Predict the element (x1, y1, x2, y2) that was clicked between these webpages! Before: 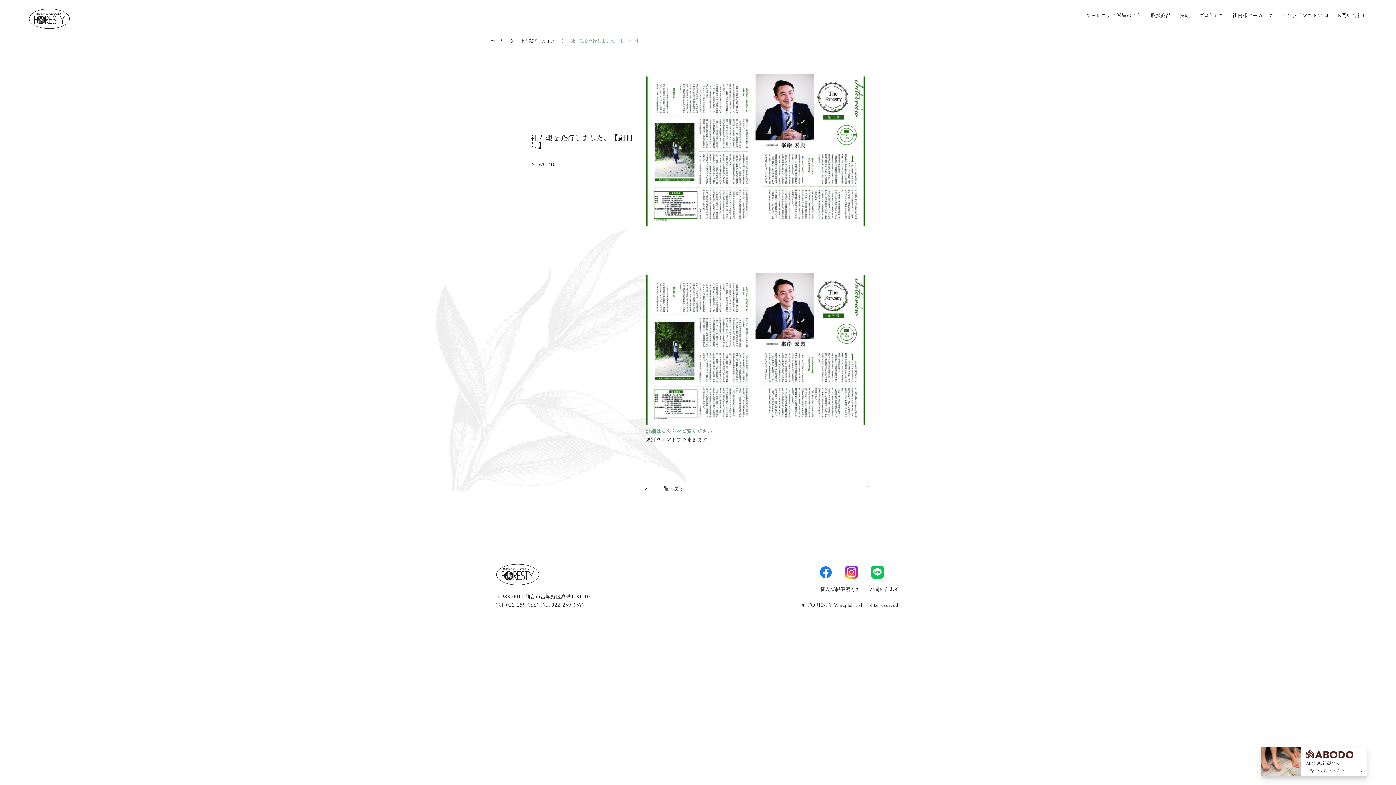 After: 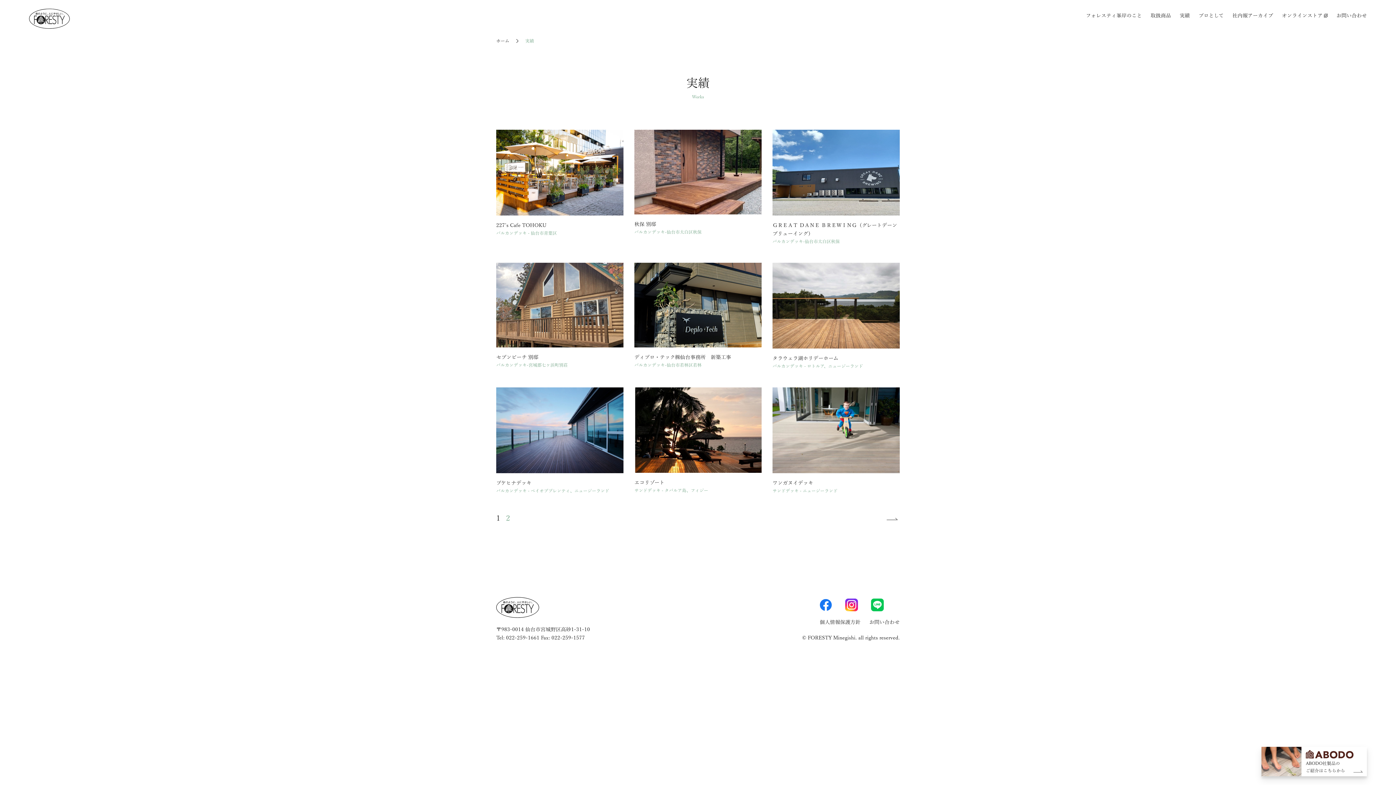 Action: bbox: (1180, 13, 1190, 18) label: 実績